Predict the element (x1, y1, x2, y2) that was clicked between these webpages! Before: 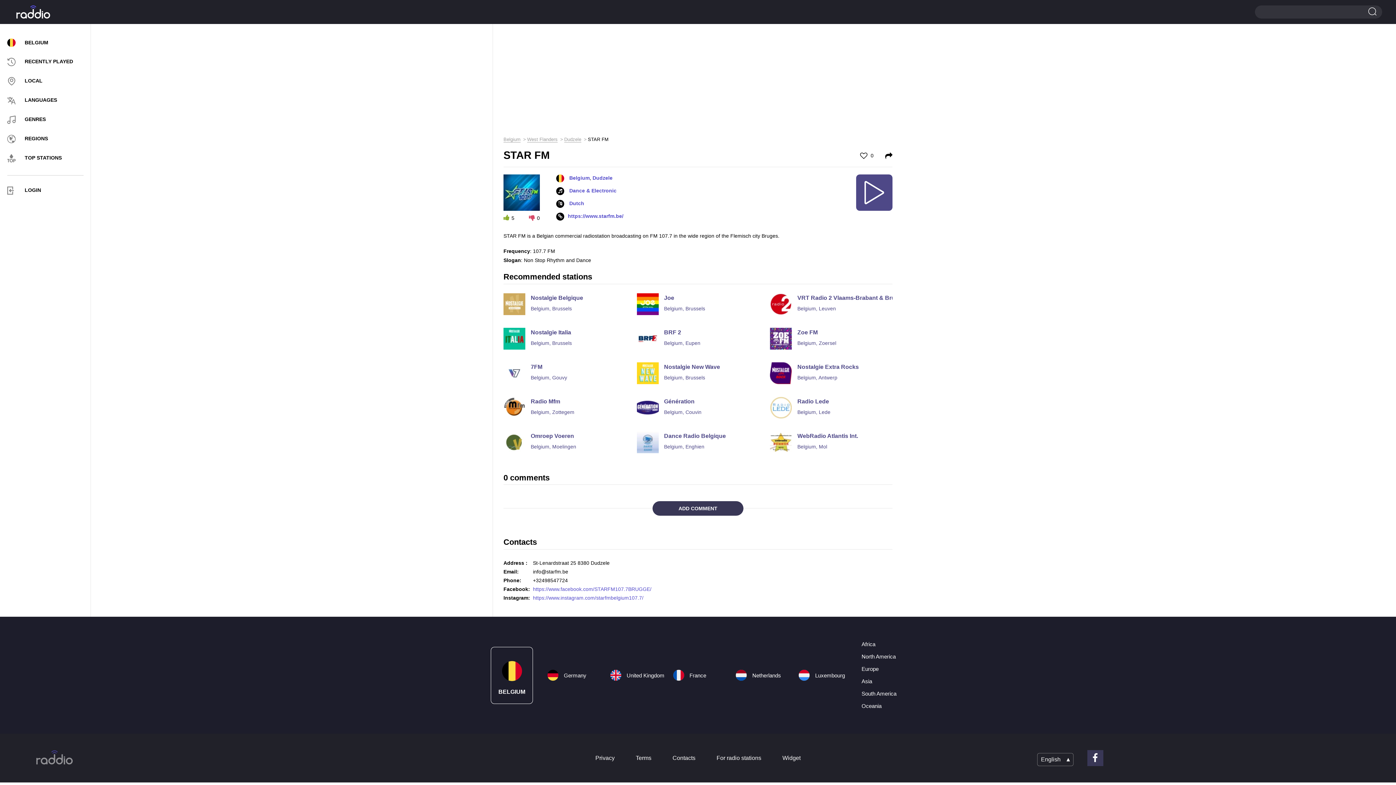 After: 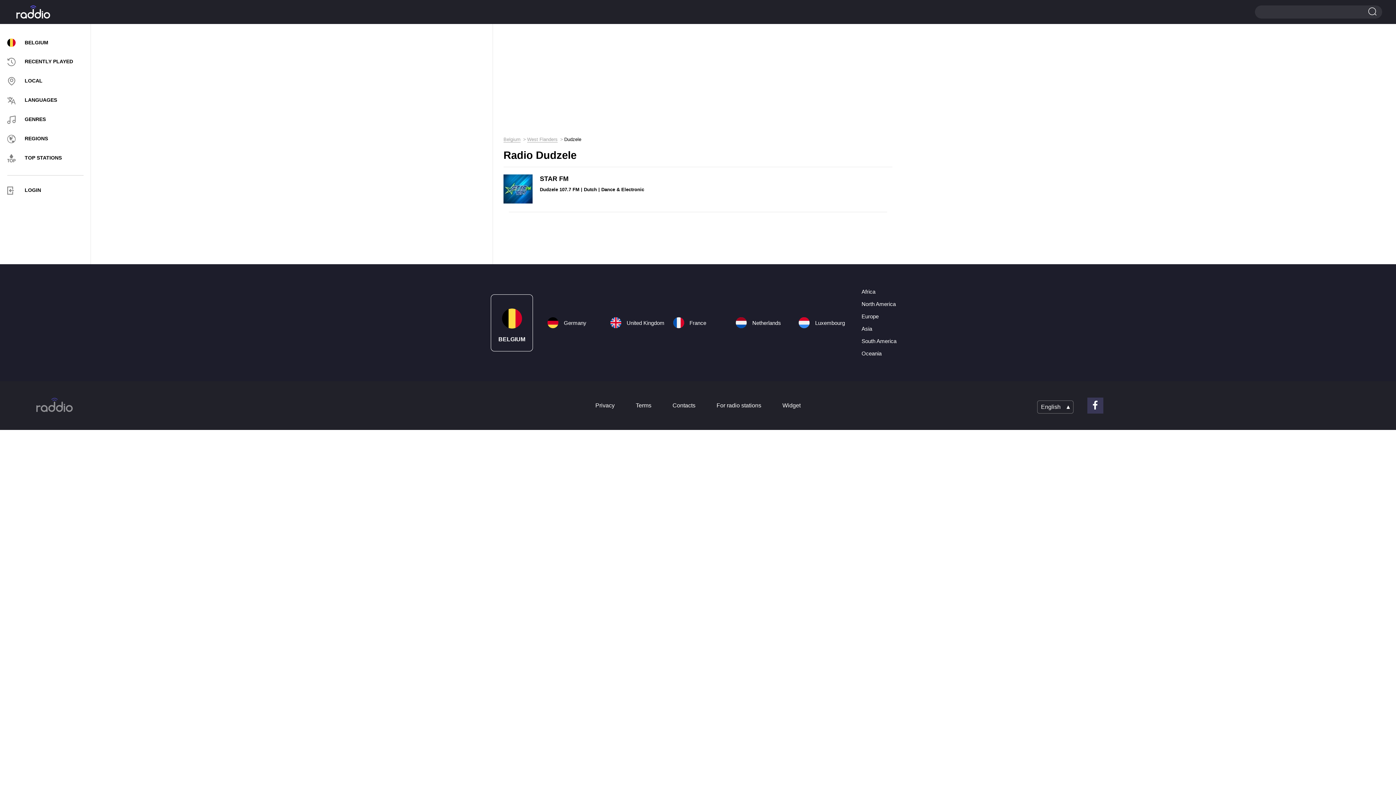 Action: label: Dudzele bbox: (564, 136, 581, 142)